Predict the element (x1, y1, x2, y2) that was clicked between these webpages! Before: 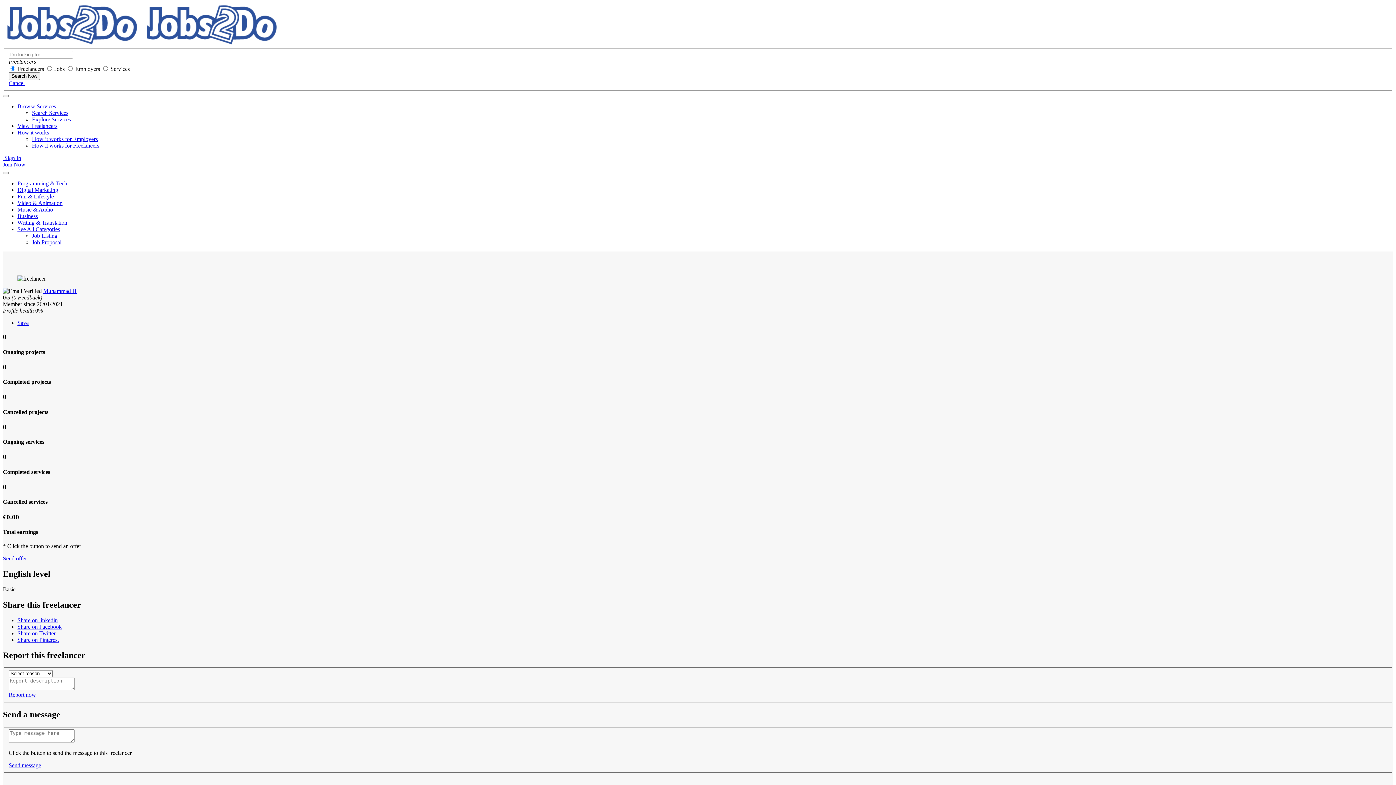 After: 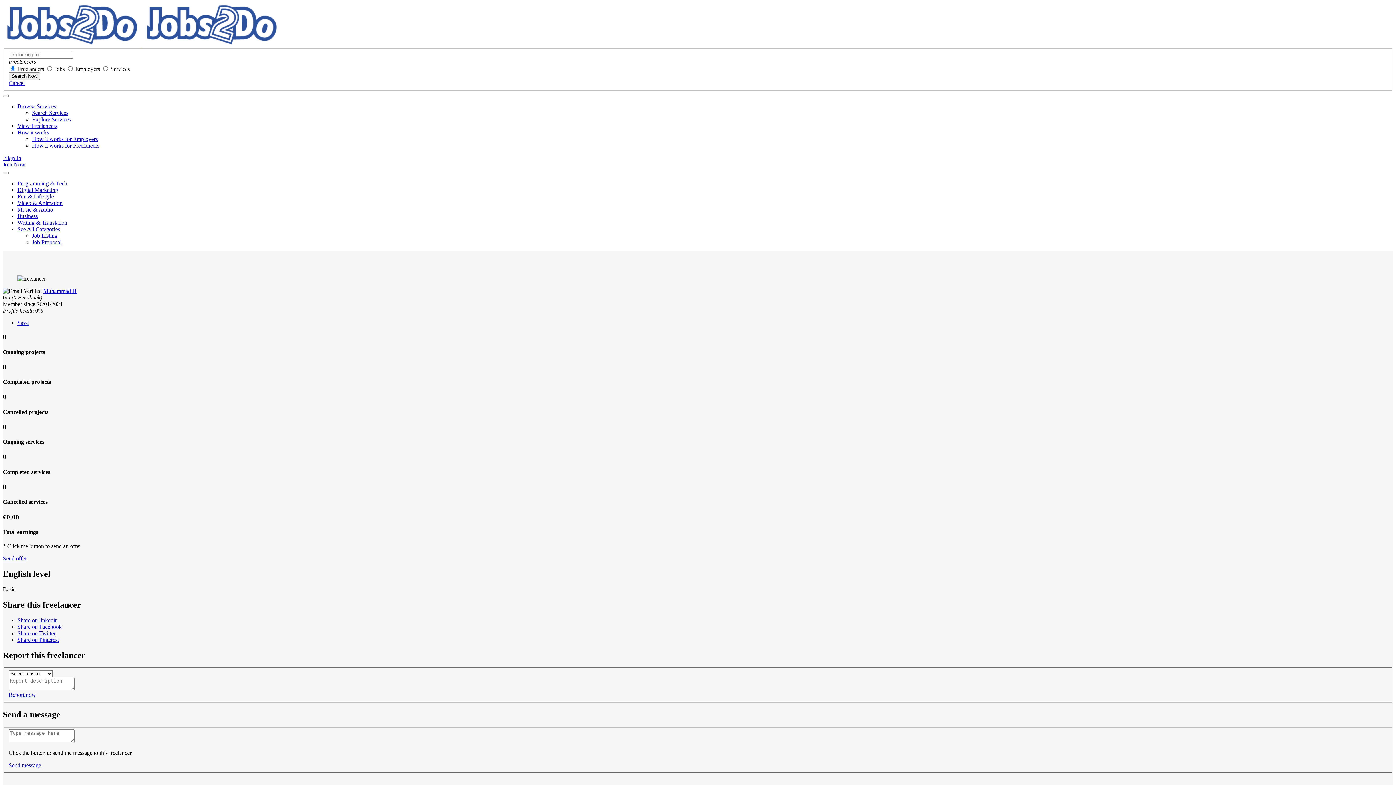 Action: bbox: (2, 161, 25, 167) label: Join Now